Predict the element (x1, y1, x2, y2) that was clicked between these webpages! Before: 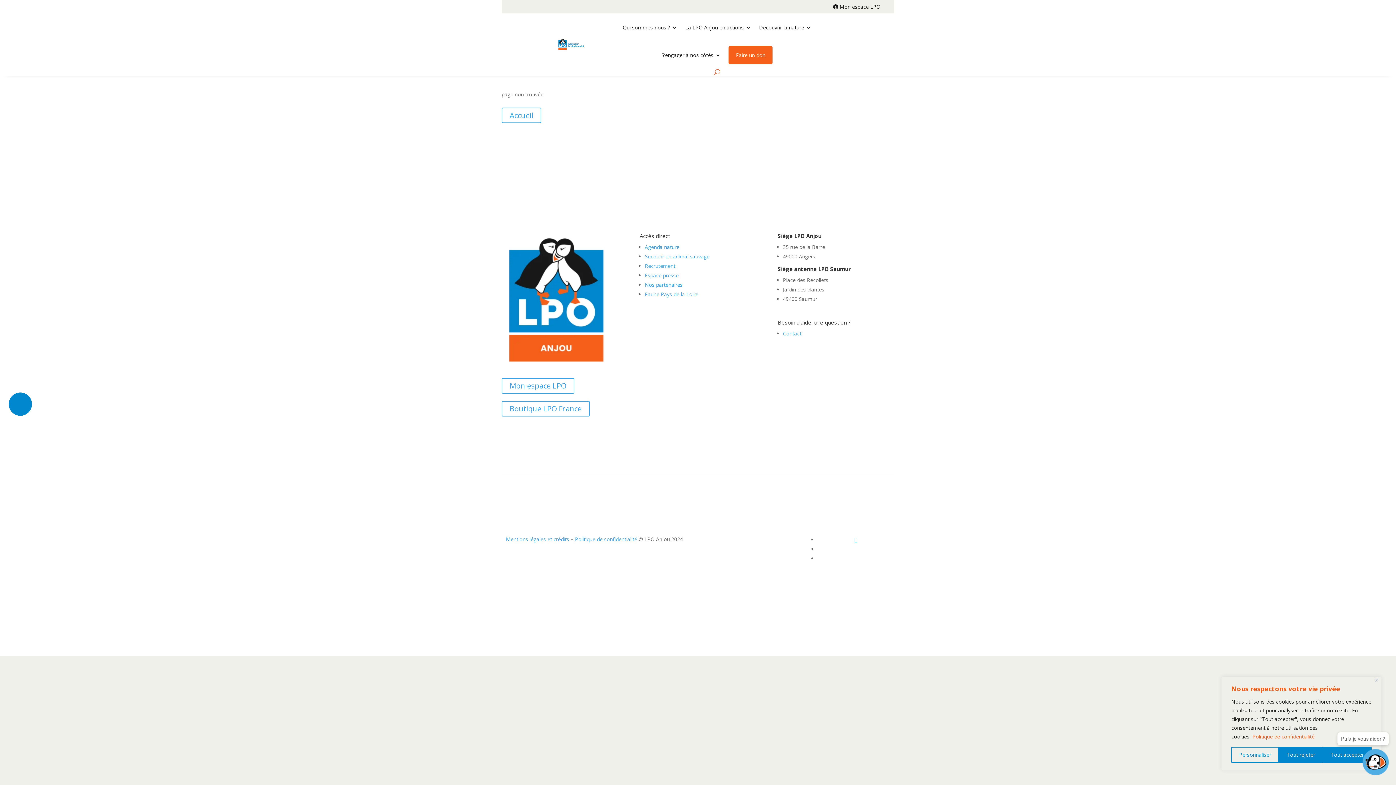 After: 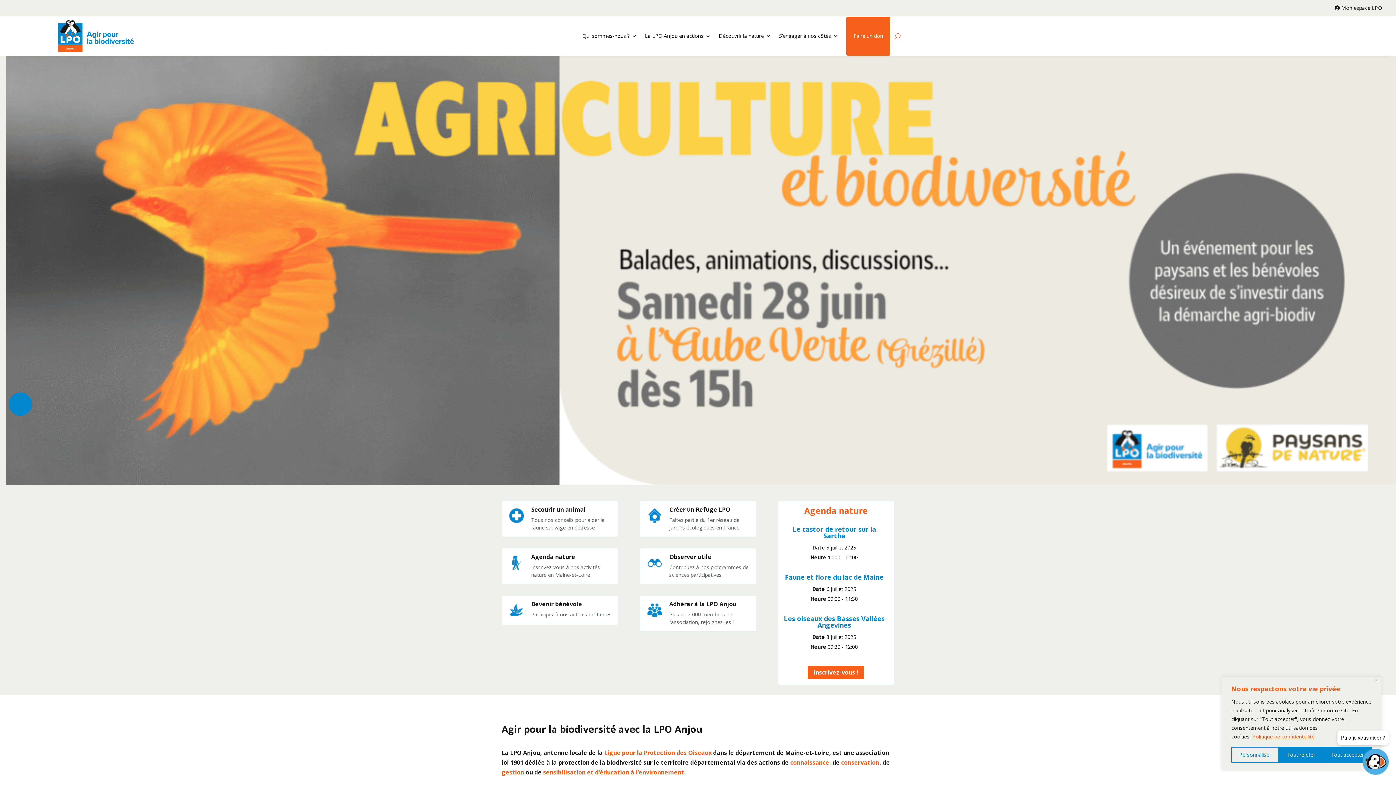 Action: label: Accueil bbox: (501, 107, 541, 123)